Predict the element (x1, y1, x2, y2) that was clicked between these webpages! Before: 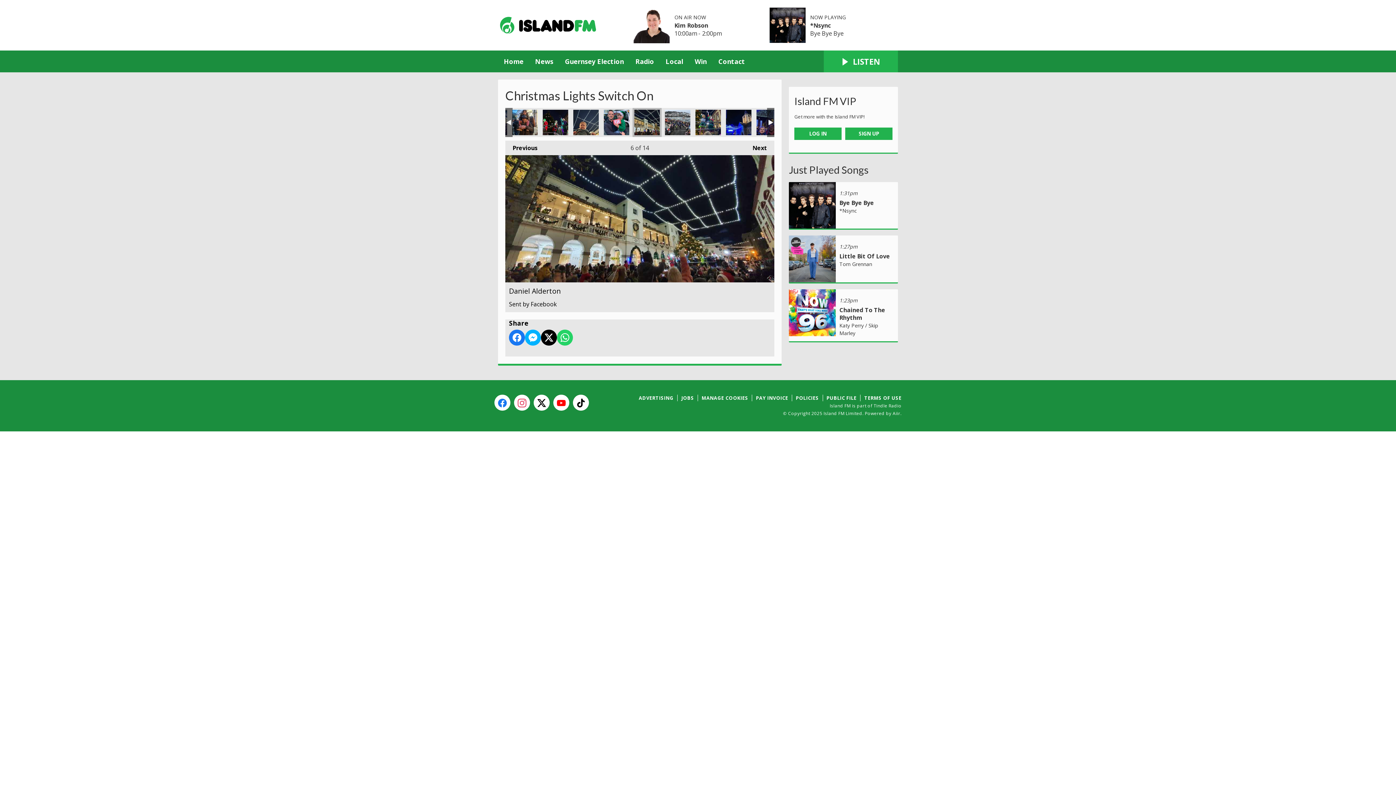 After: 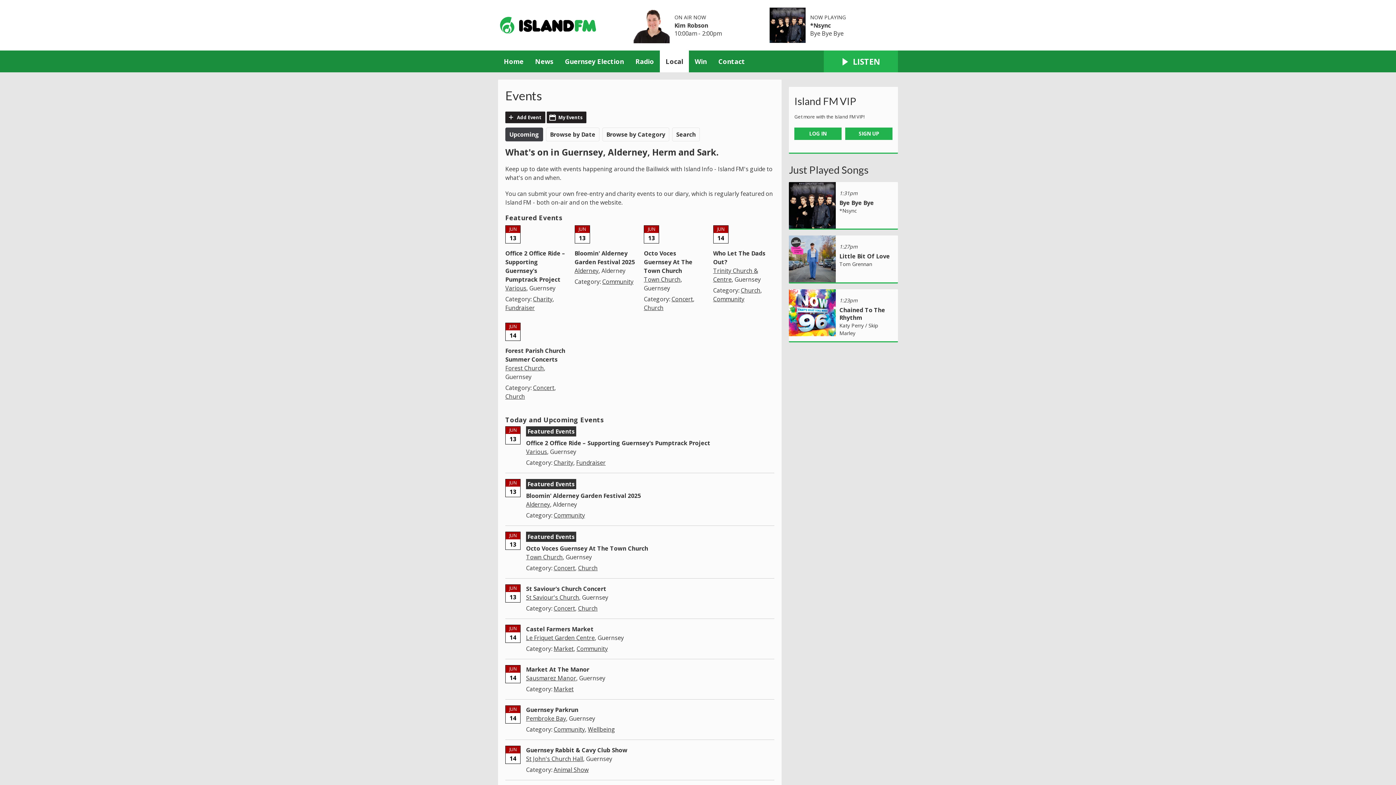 Action: label: Local bbox: (660, 50, 689, 72)